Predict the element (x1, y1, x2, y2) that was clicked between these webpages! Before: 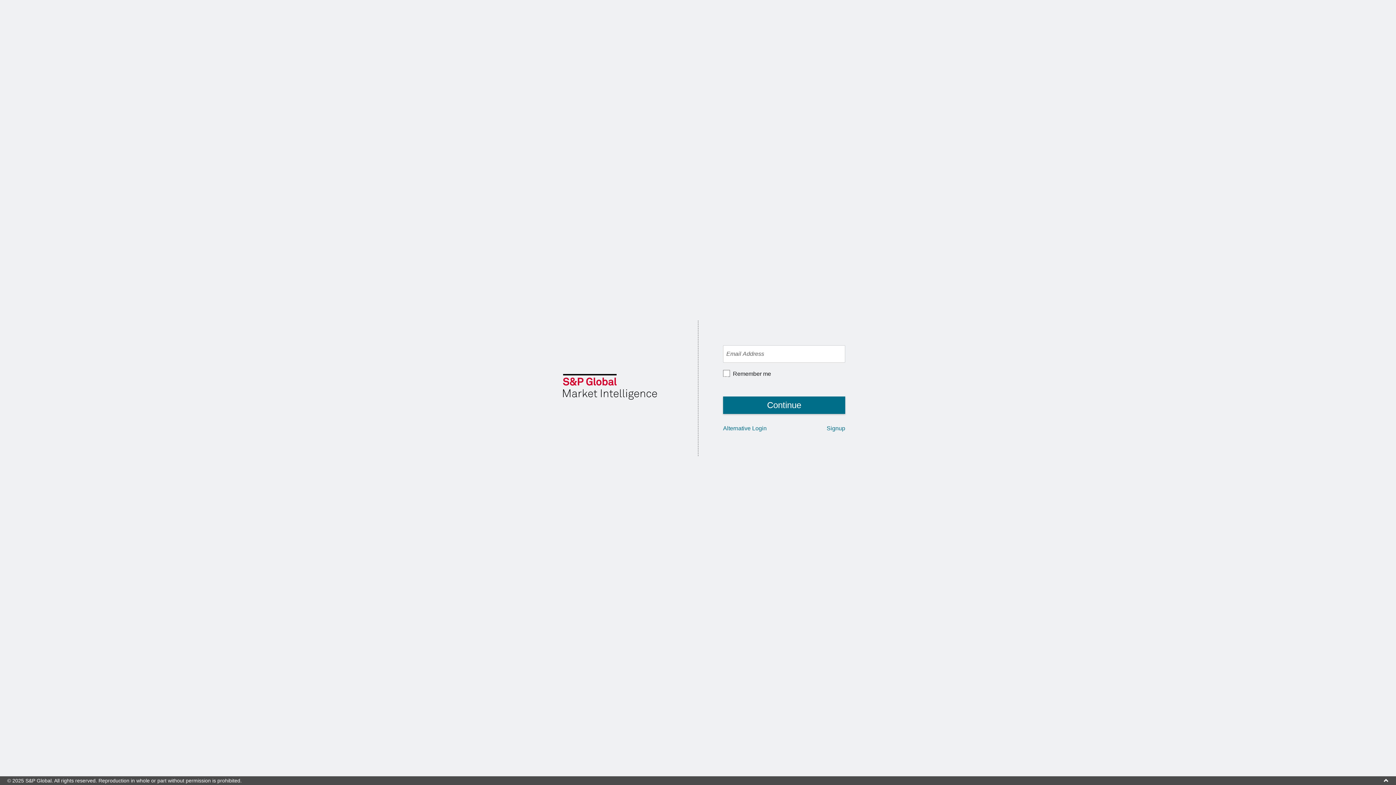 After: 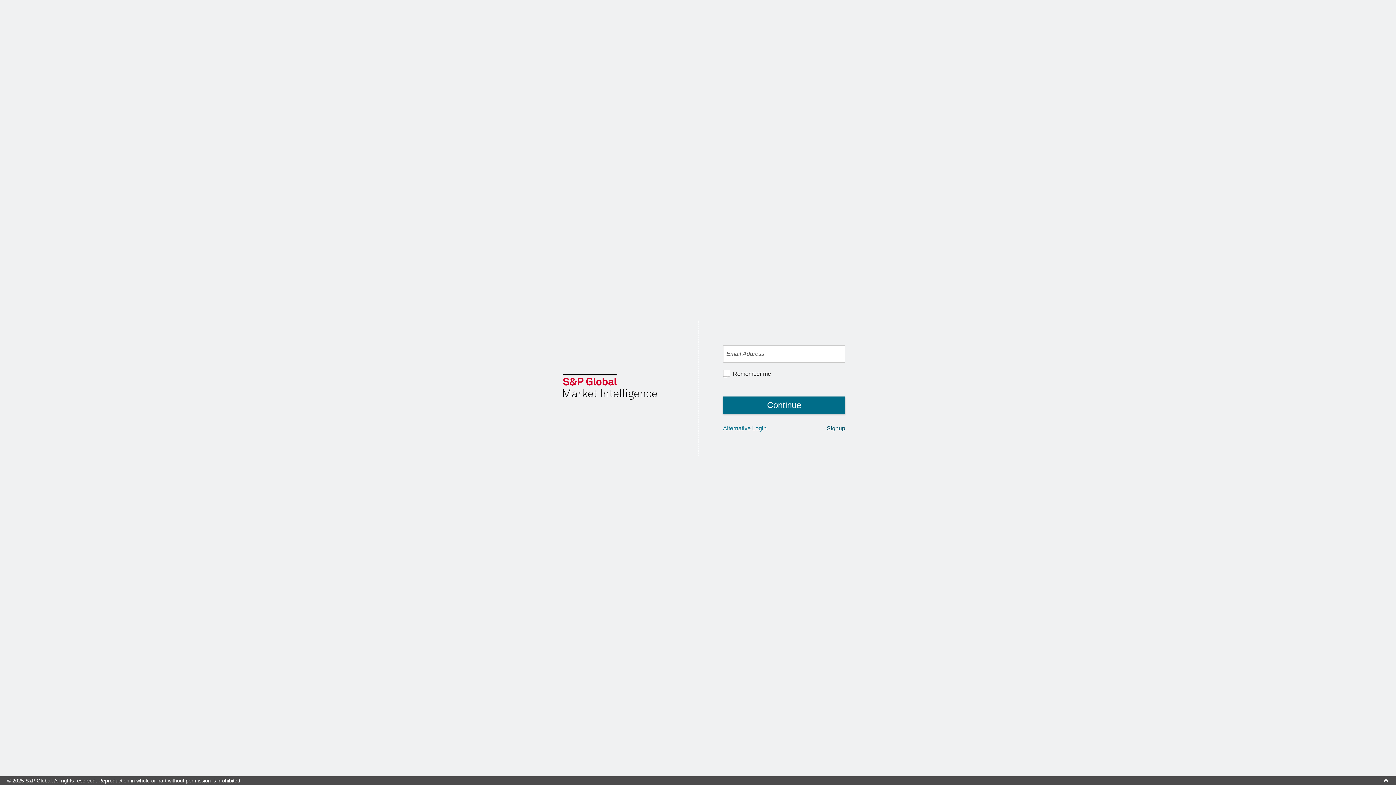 Action: bbox: (826, 422, 845, 431) label: Signup